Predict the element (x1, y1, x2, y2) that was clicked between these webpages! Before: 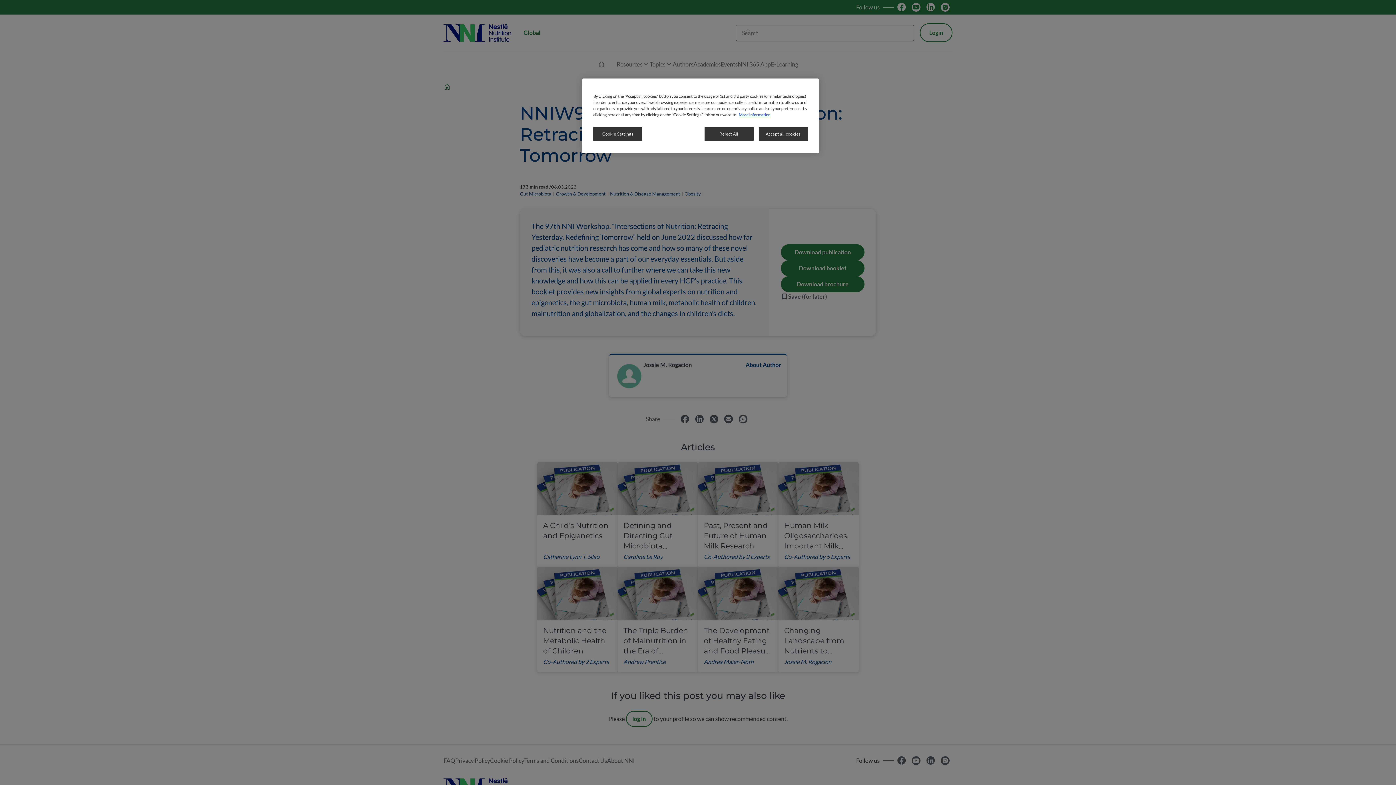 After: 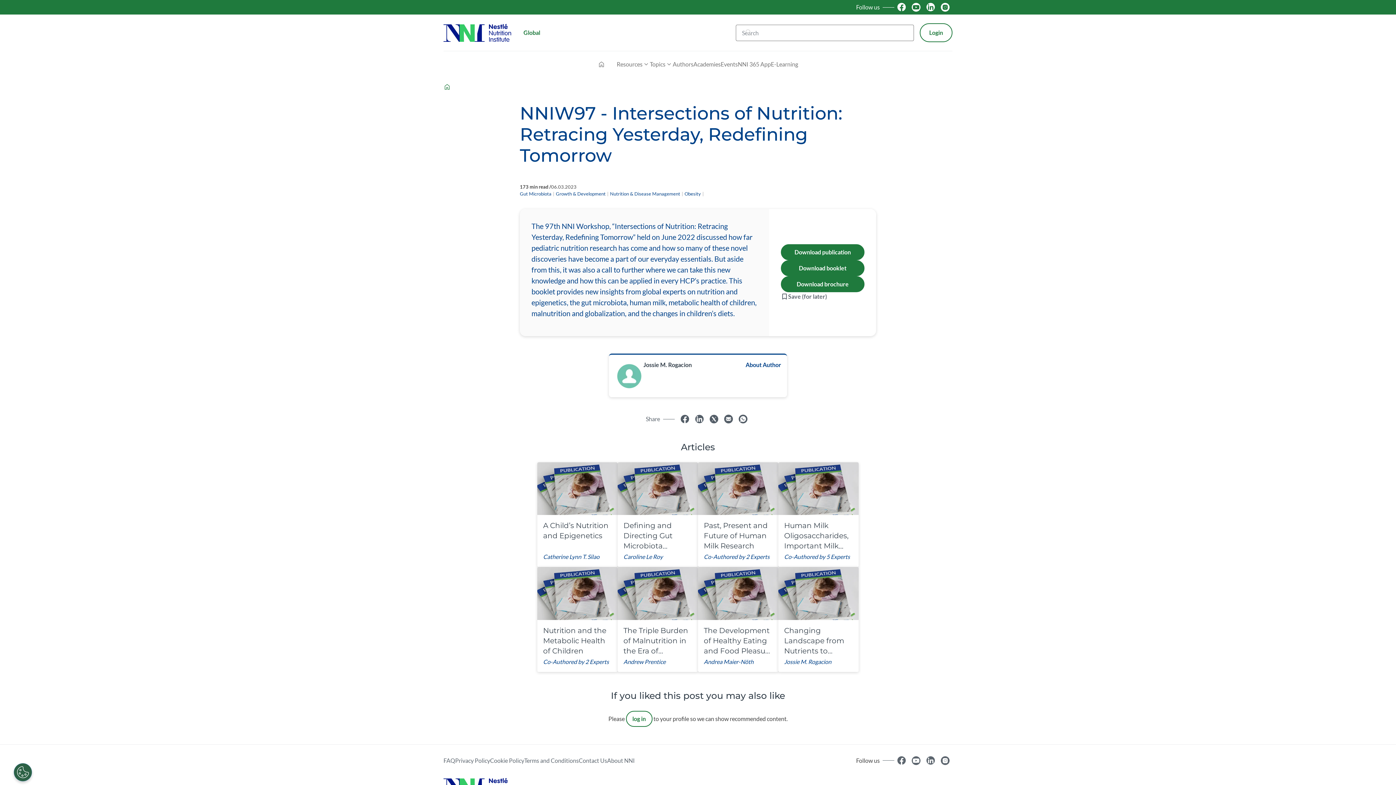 Action: bbox: (704, 126, 753, 141) label: Reject All